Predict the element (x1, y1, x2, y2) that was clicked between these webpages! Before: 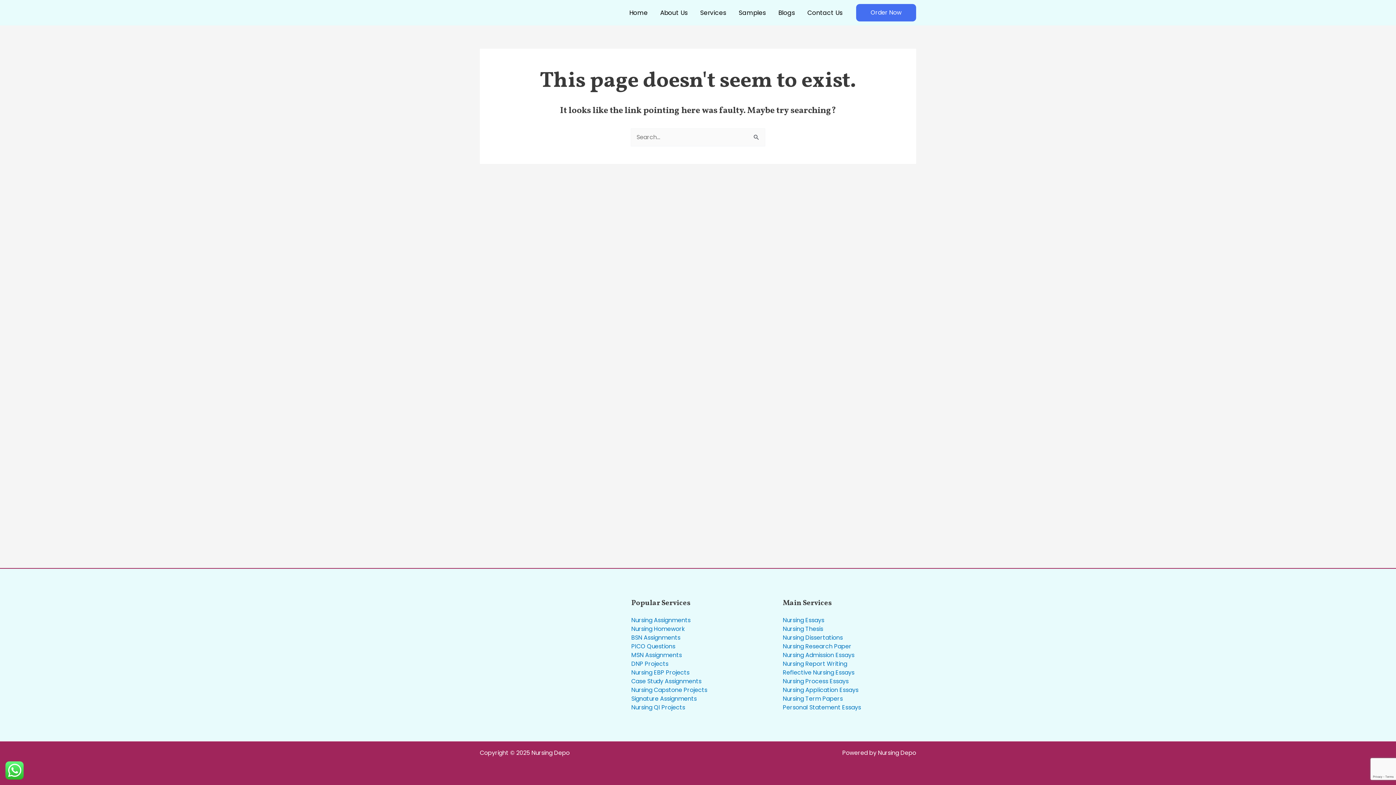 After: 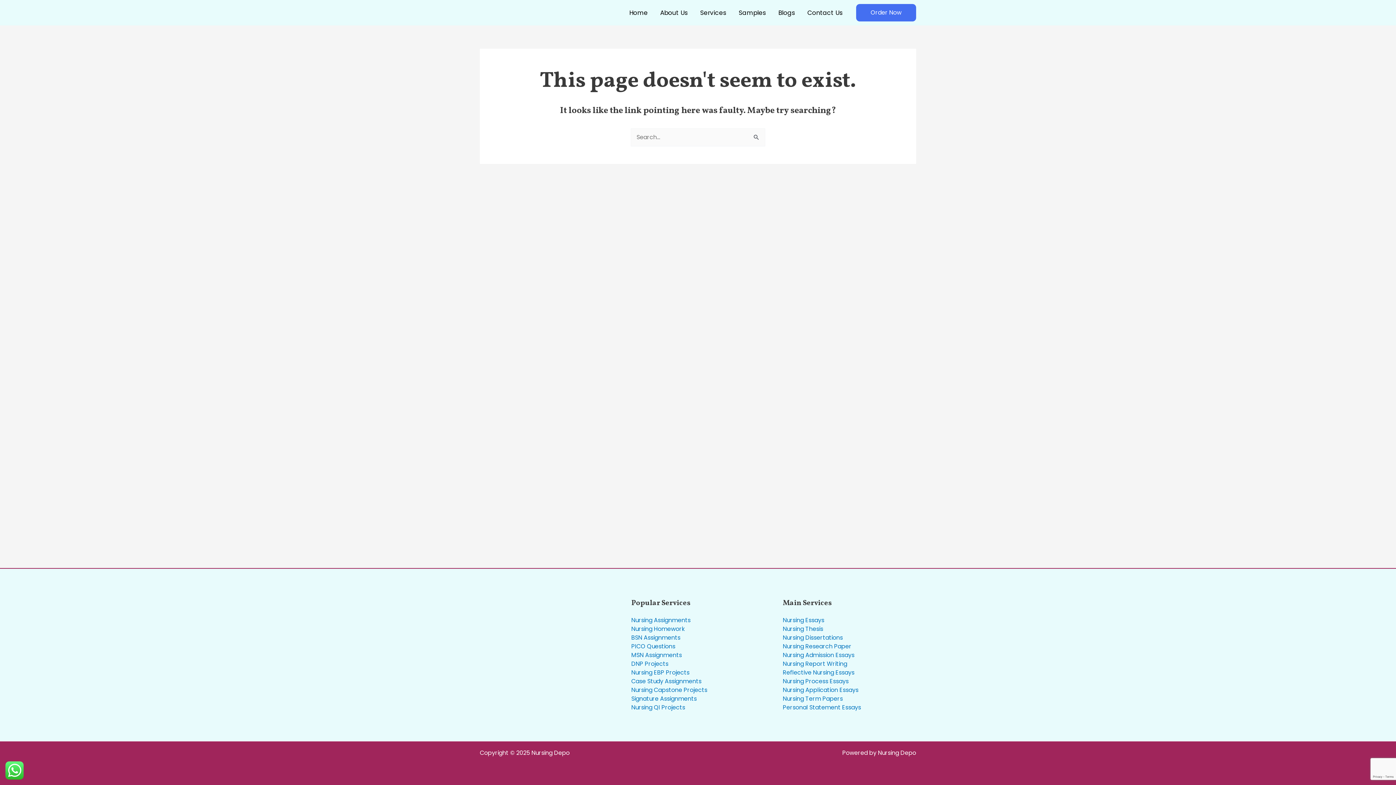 Action: label: Nursing Process Essays bbox: (783, 677, 848, 685)